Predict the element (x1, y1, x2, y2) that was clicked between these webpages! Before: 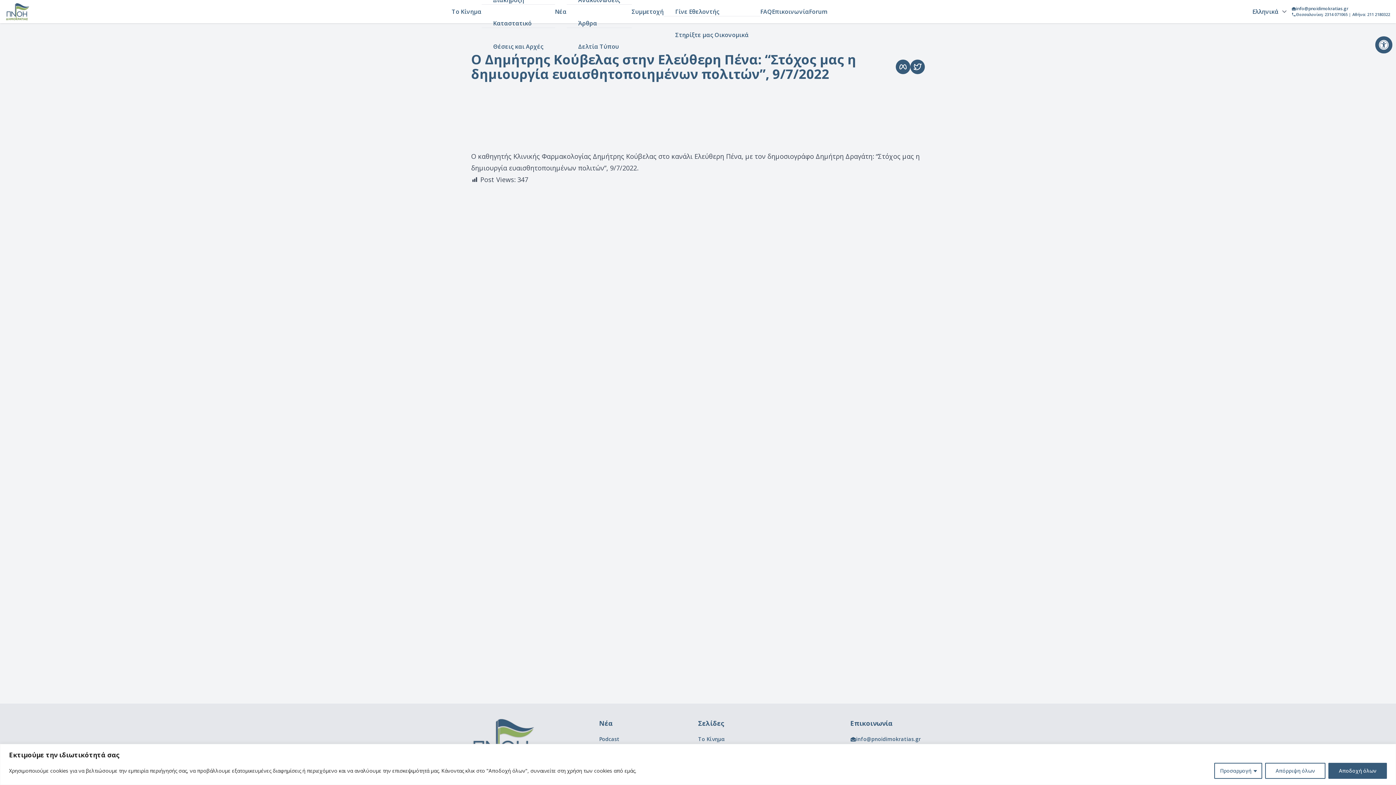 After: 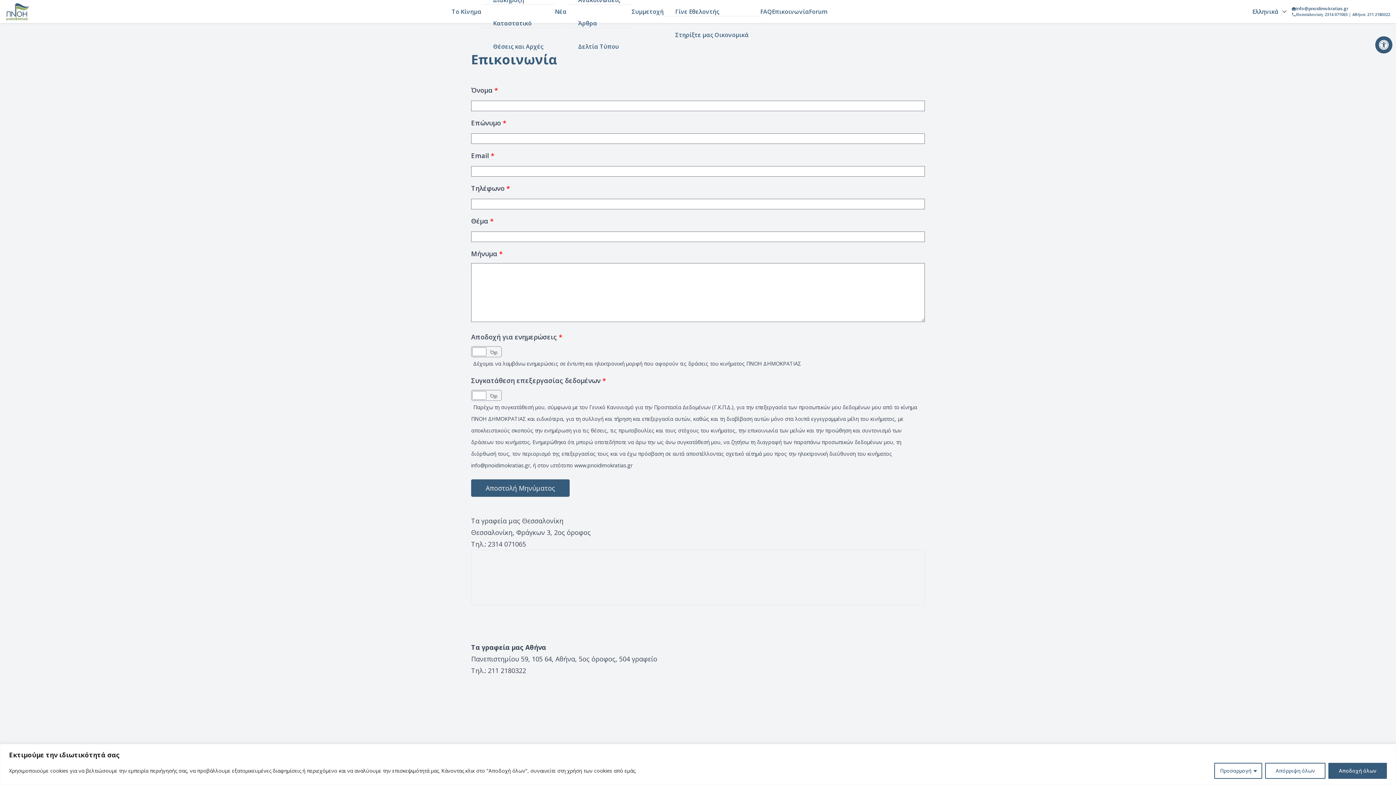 Action: bbox: (772, 7, 809, 16) label: Επικοινωνία